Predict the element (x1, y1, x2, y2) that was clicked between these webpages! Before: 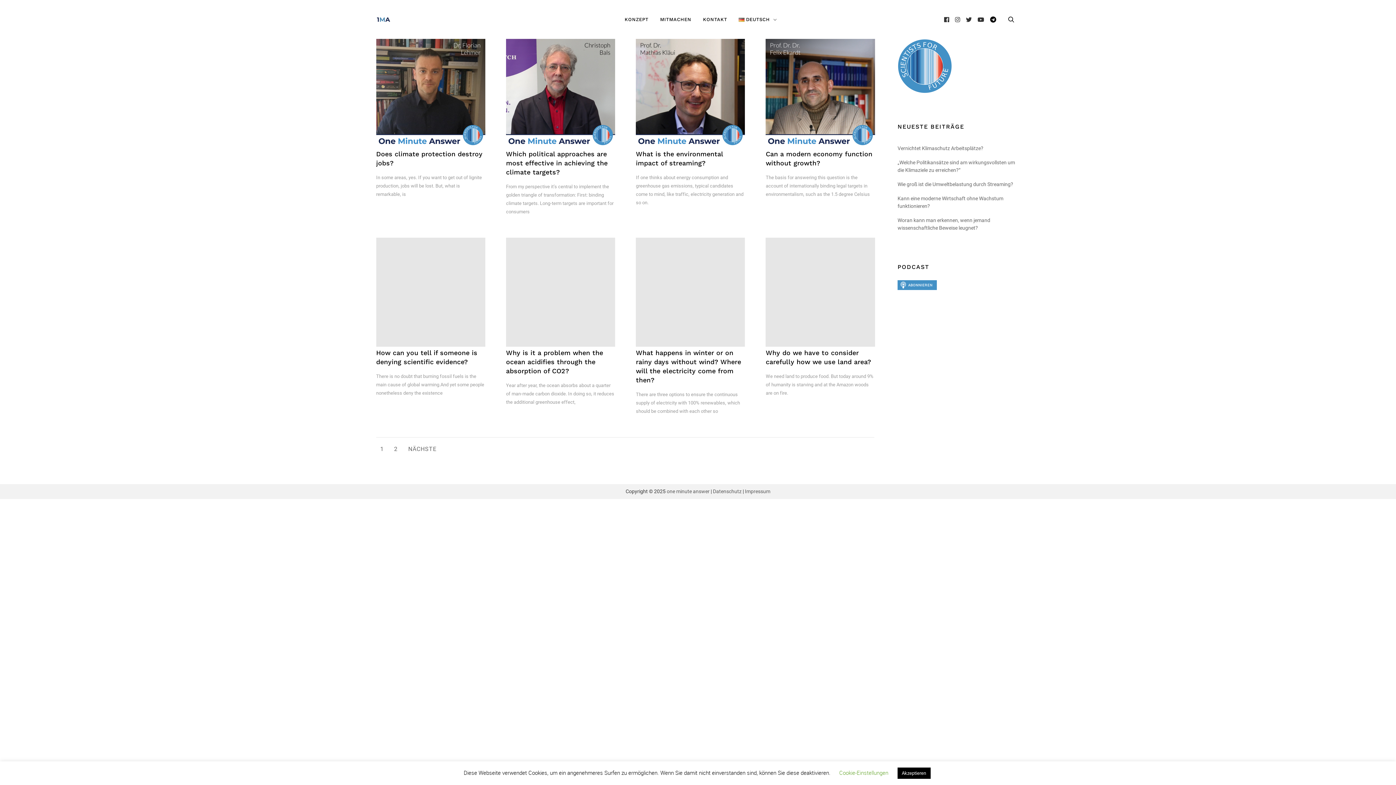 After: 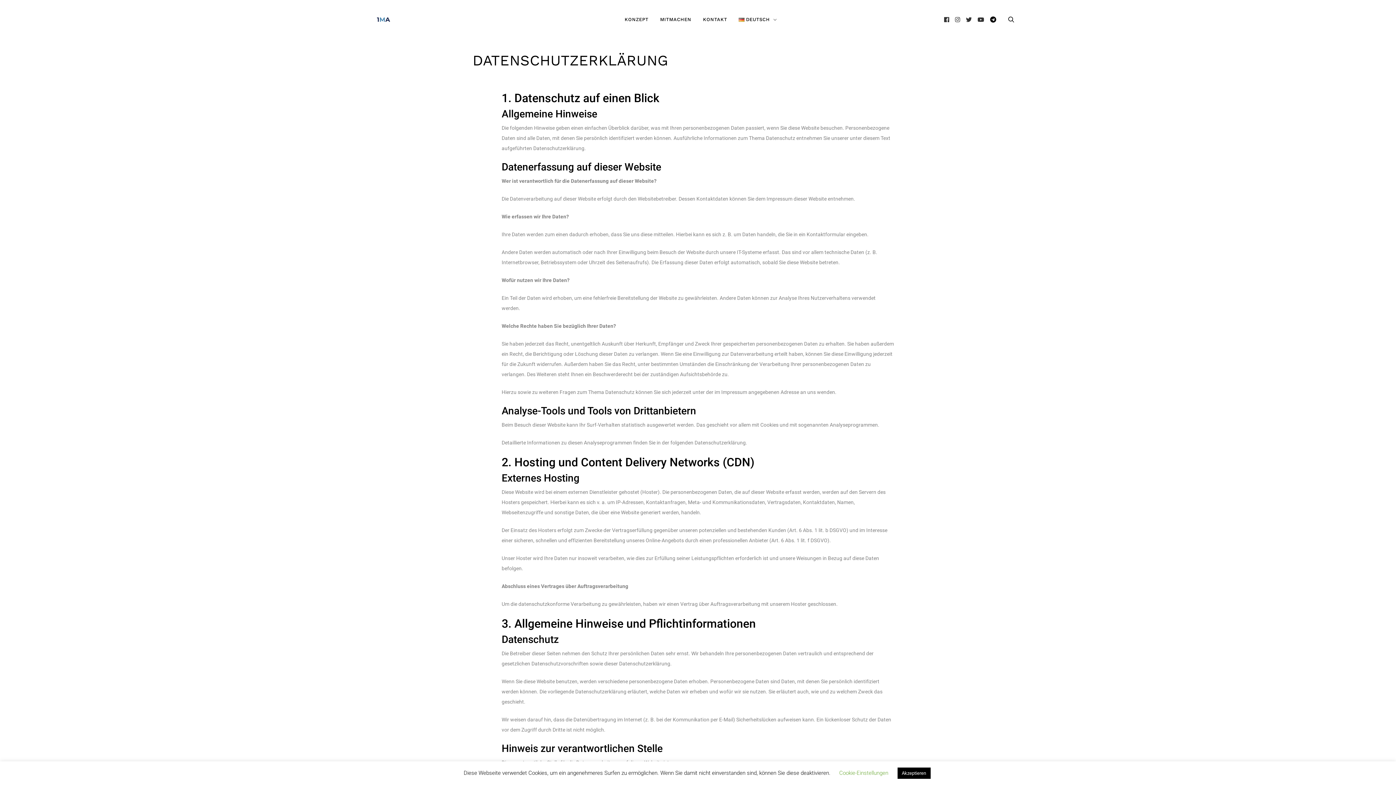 Action: bbox: (713, 488, 741, 494) label: Datenschutz